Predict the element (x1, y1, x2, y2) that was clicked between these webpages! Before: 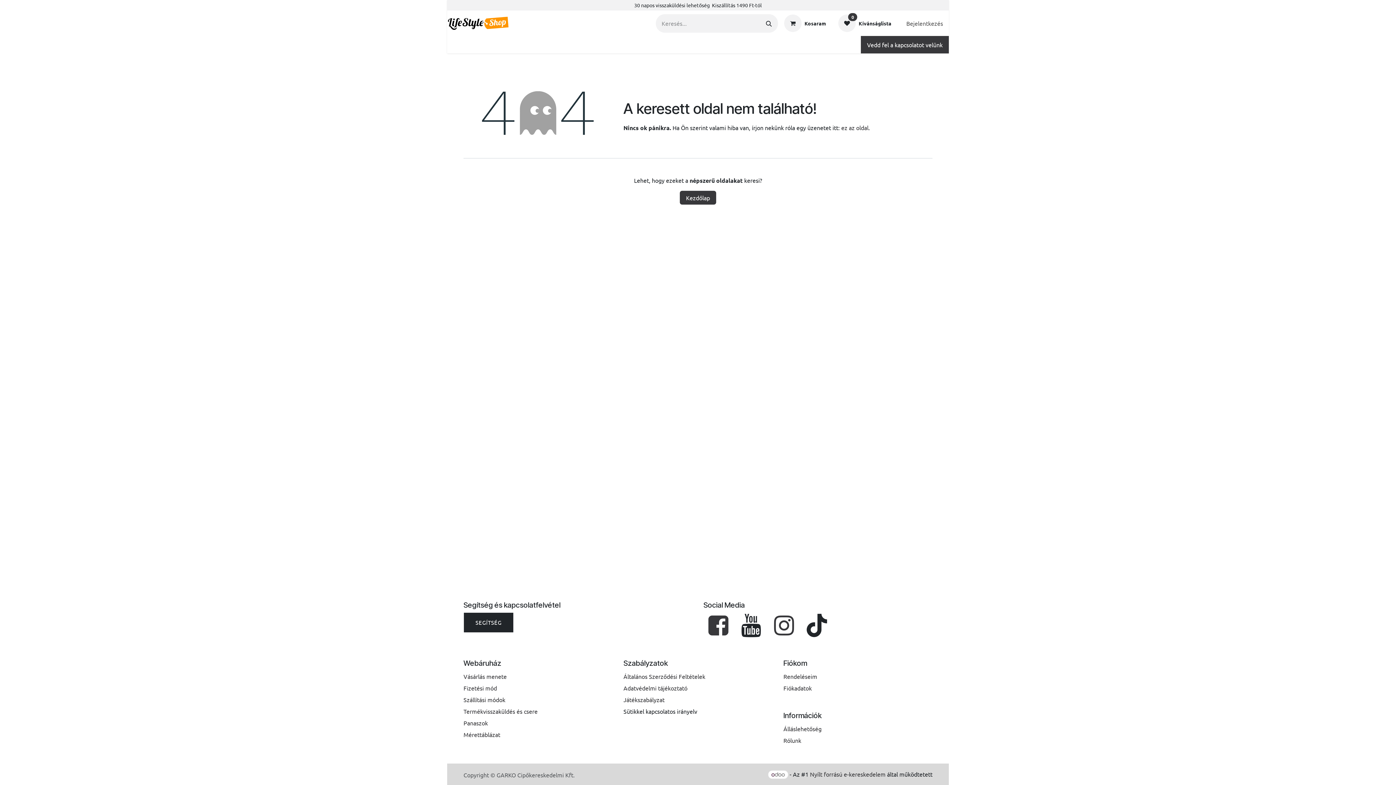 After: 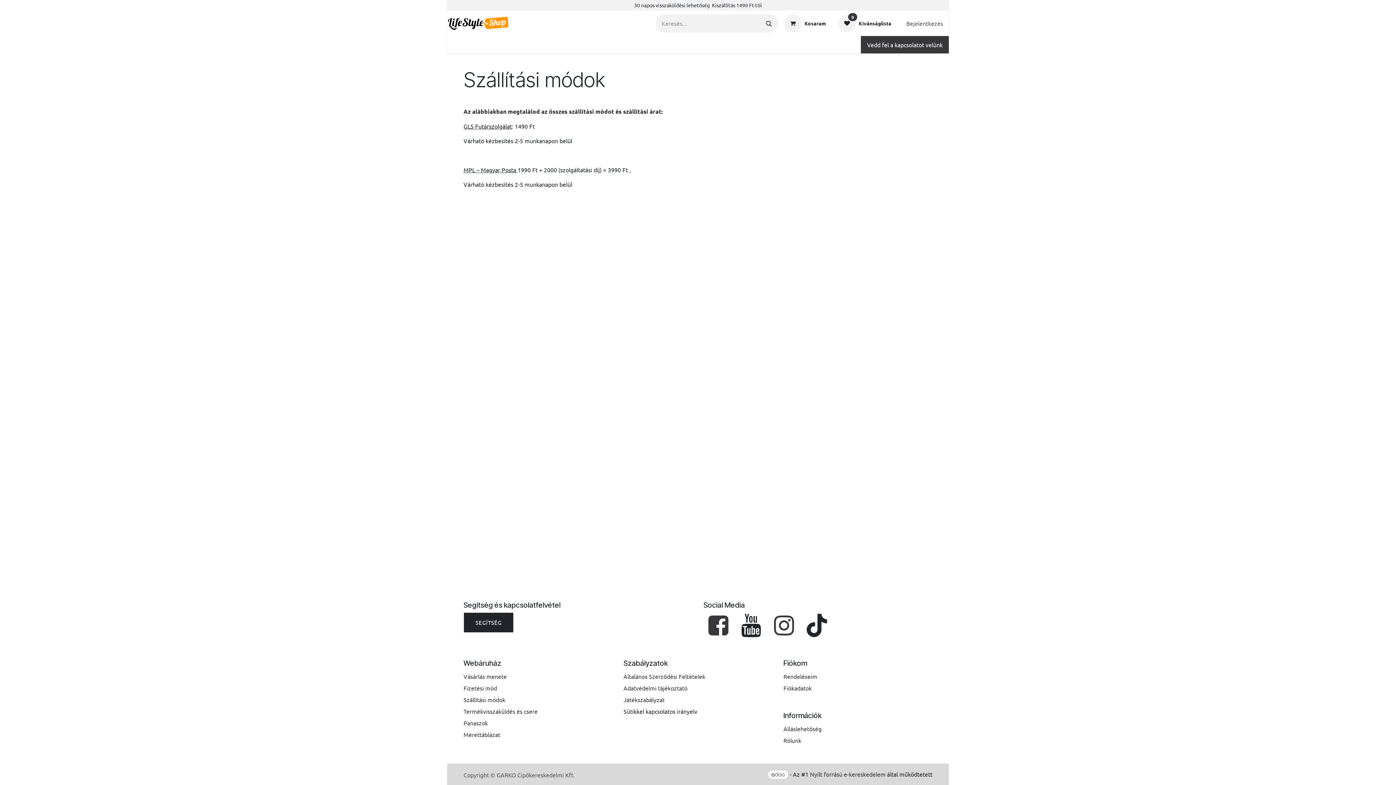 Action: bbox: (463, 696, 505, 703) label: Szállítási módok